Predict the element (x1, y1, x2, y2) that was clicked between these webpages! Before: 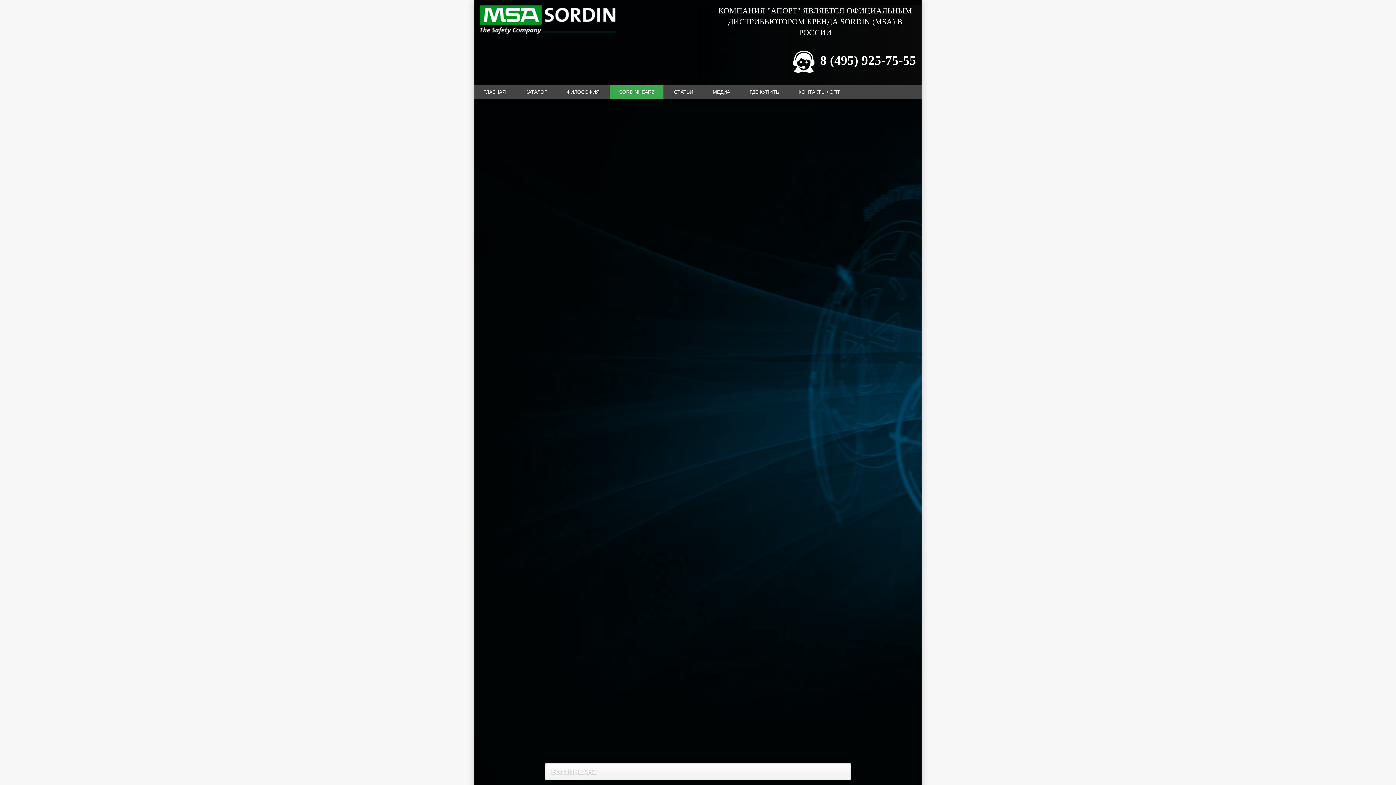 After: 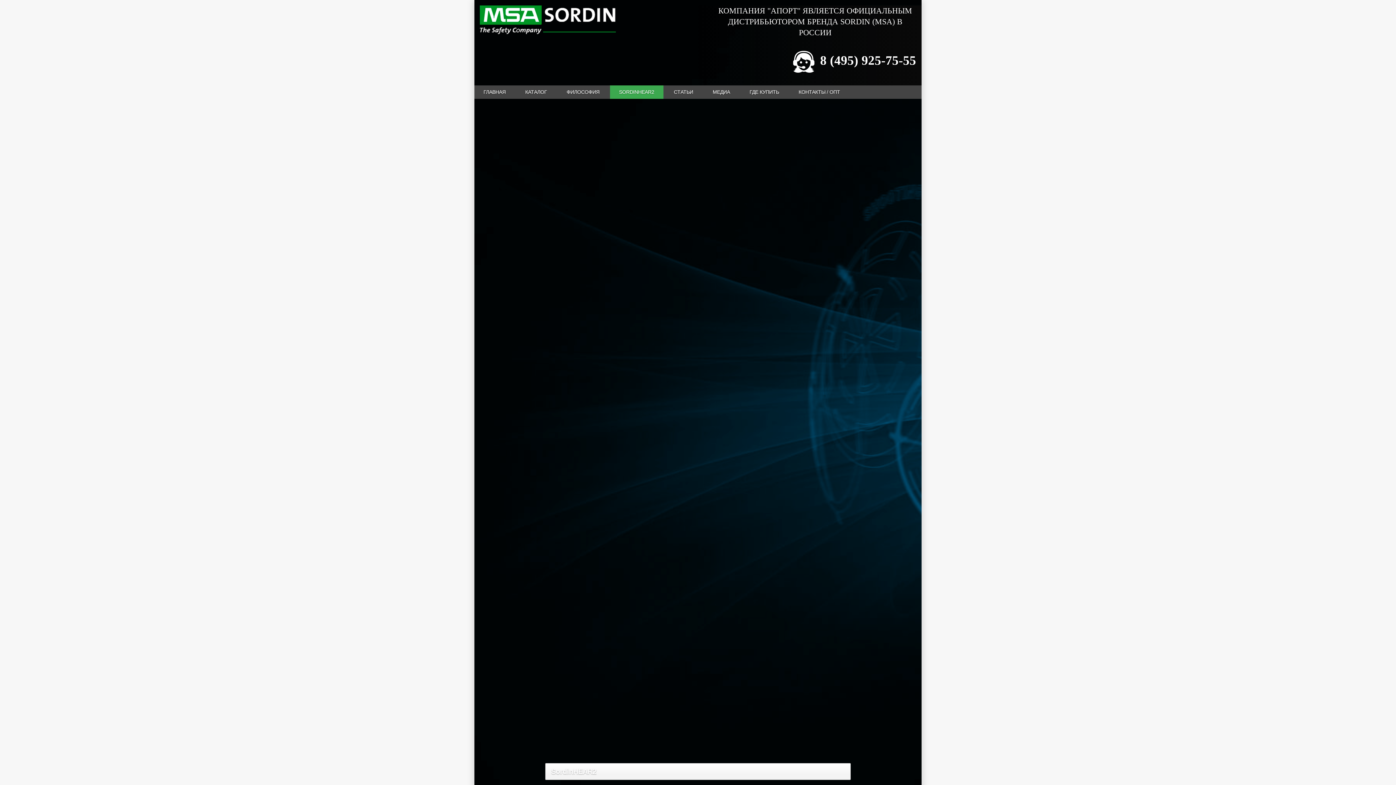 Action: label: SORDINHEAR2 bbox: (610, 85, 663, 98)